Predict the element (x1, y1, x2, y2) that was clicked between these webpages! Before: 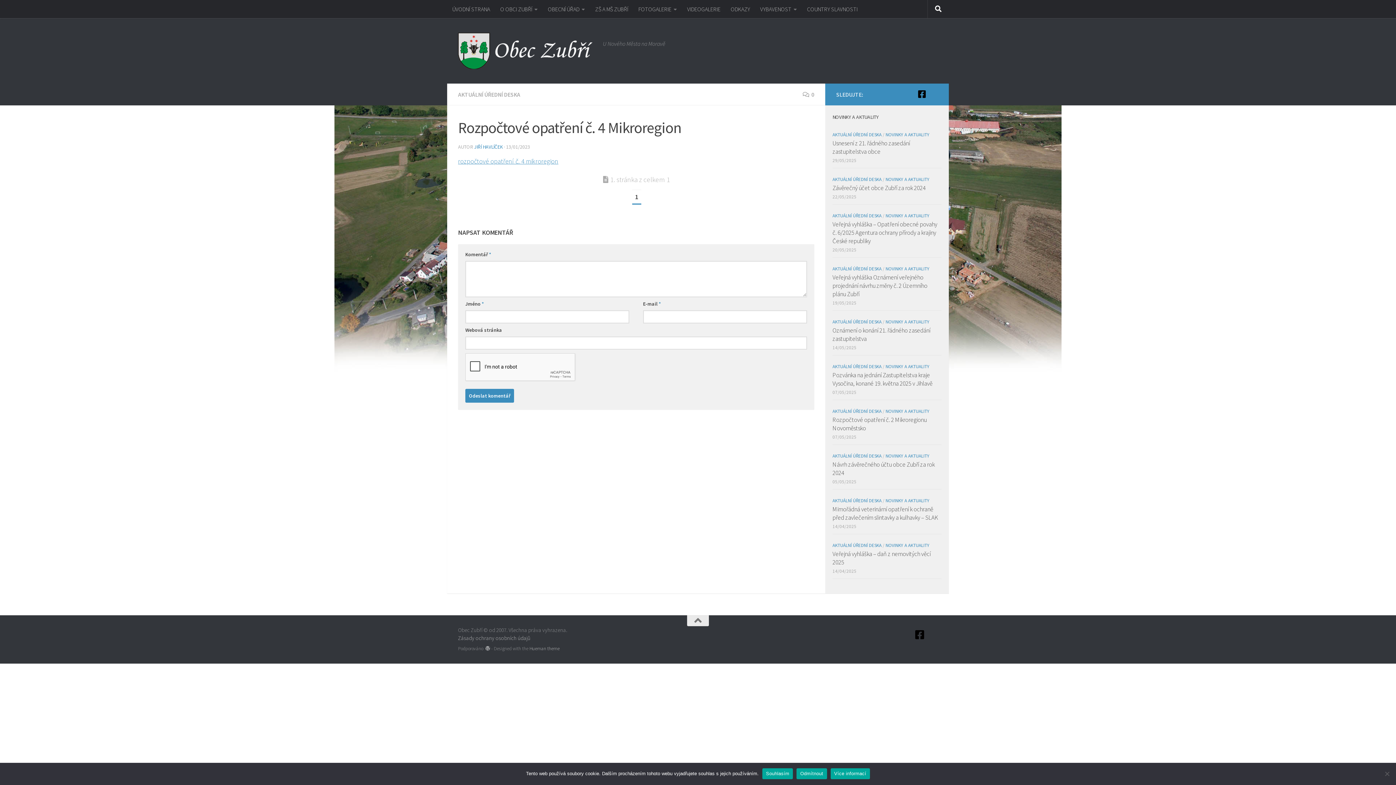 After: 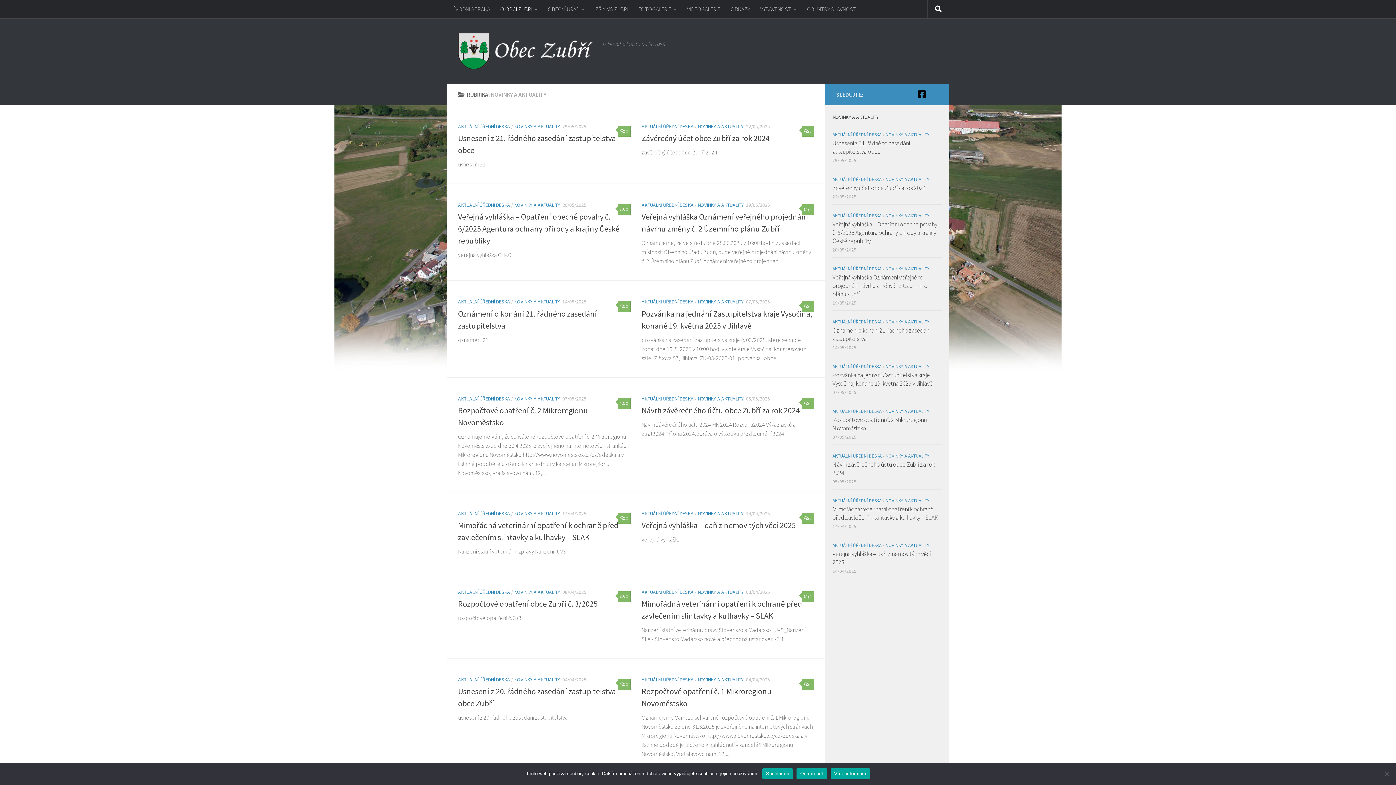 Action: label: NOVINKY A AKTUALITY bbox: (885, 453, 929, 459)